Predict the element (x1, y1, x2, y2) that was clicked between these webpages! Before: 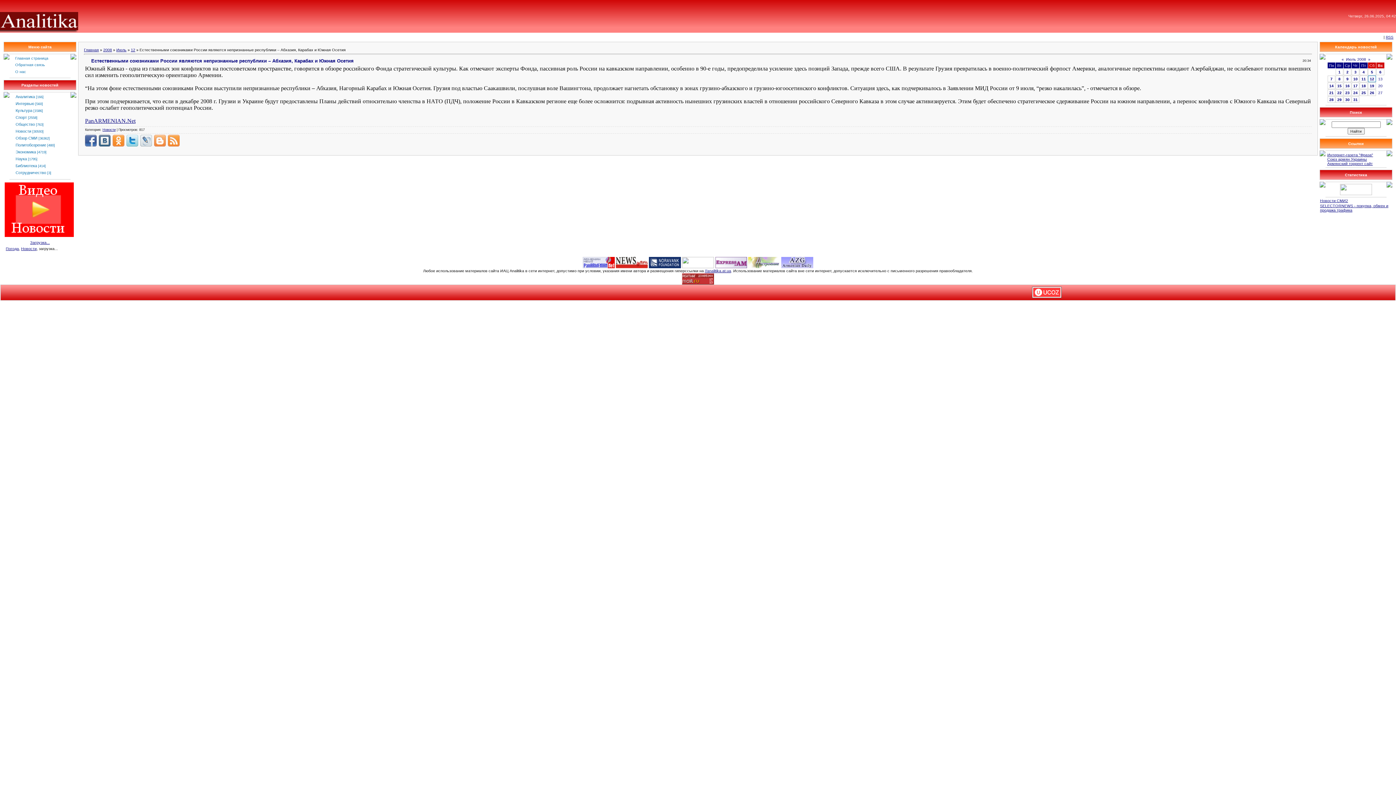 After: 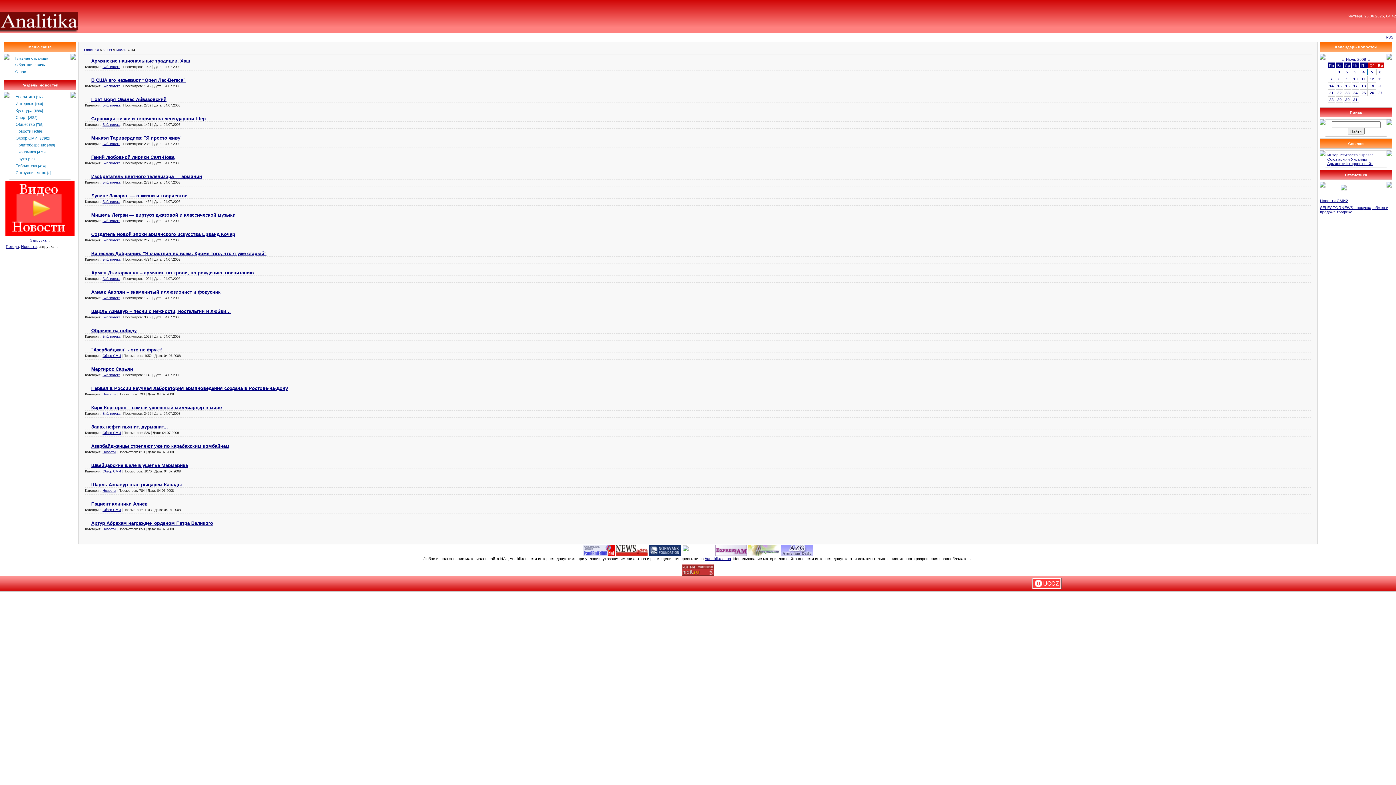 Action: bbox: (1362, 69, 1365, 74) label: 4